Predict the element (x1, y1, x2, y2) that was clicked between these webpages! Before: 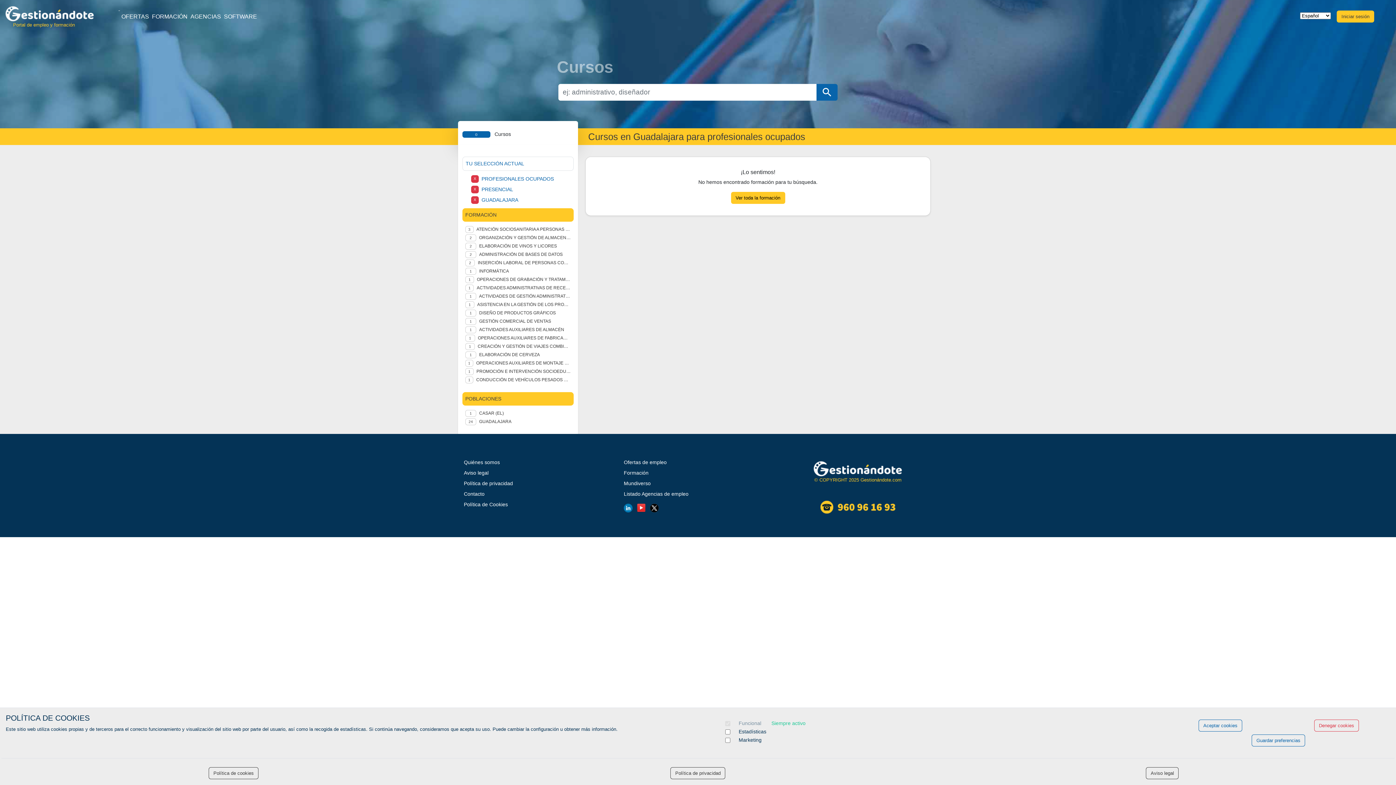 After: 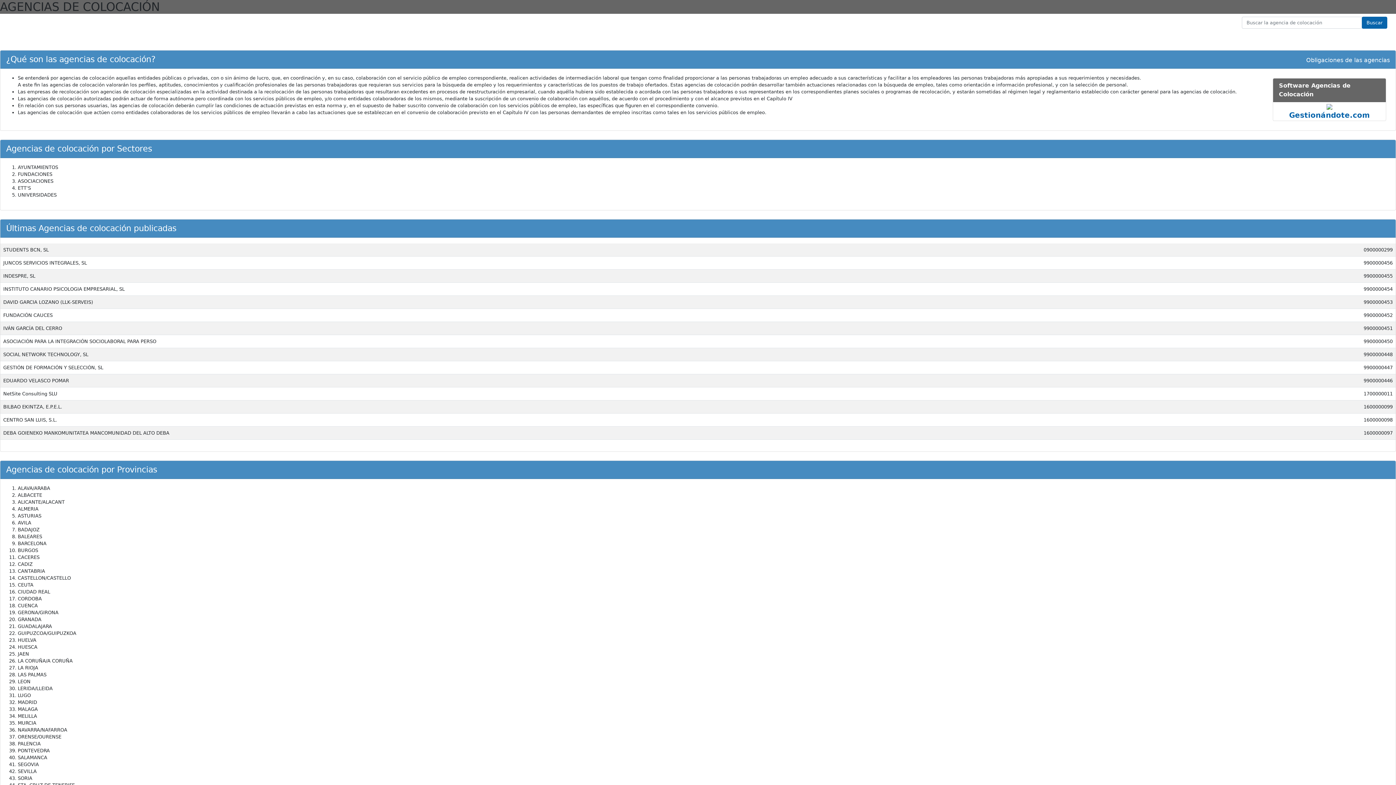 Action: label: Listado Agencias de empleo bbox: (624, 491, 688, 497)